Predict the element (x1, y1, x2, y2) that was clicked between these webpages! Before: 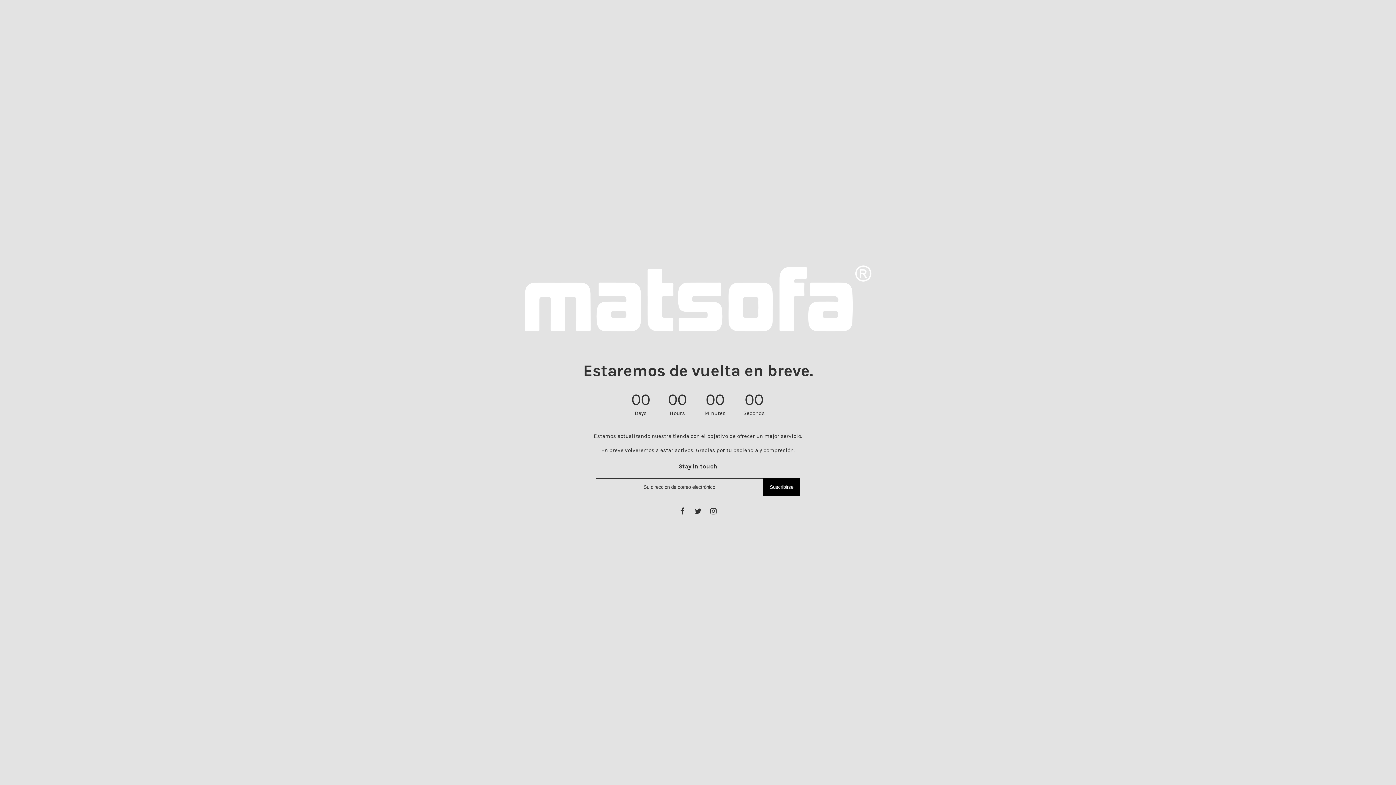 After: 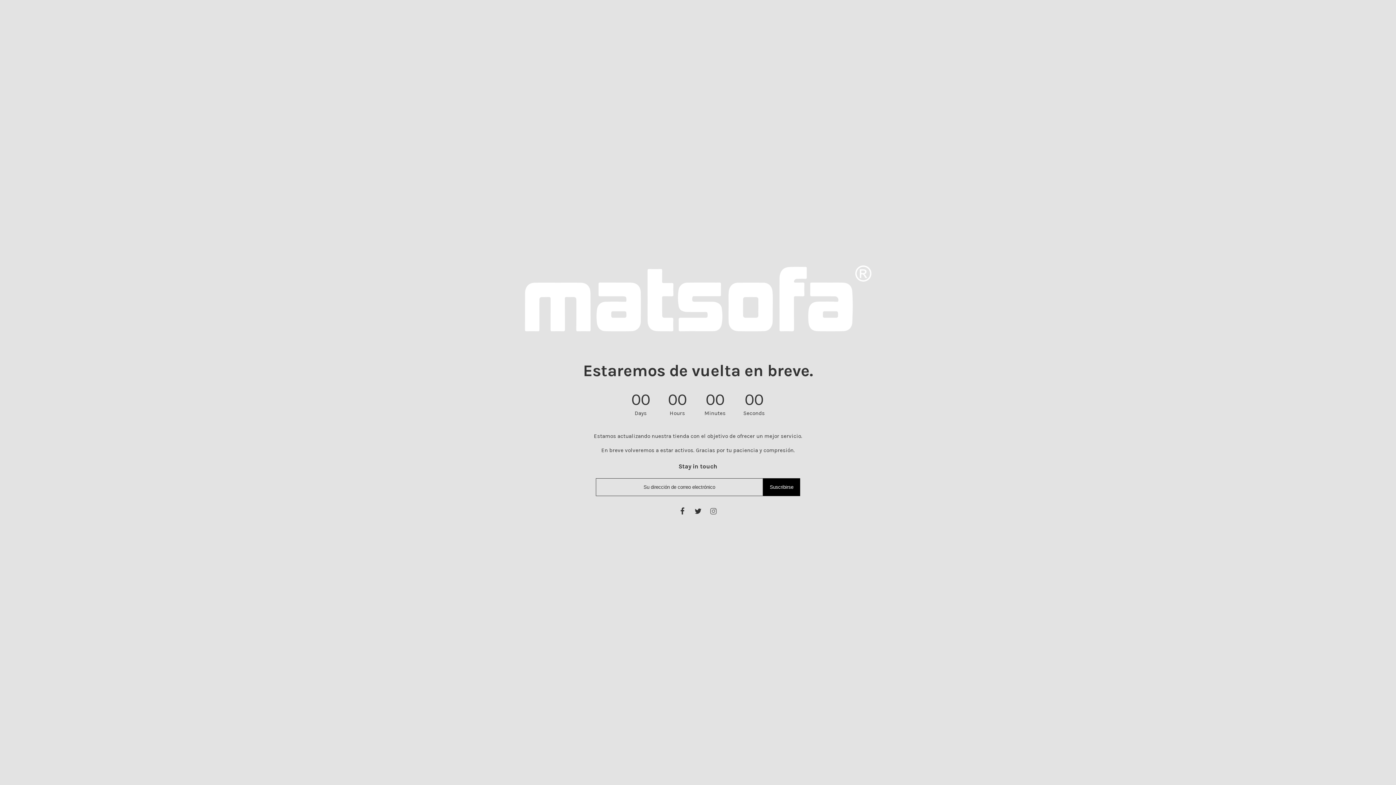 Action: bbox: (708, 507, 718, 515)